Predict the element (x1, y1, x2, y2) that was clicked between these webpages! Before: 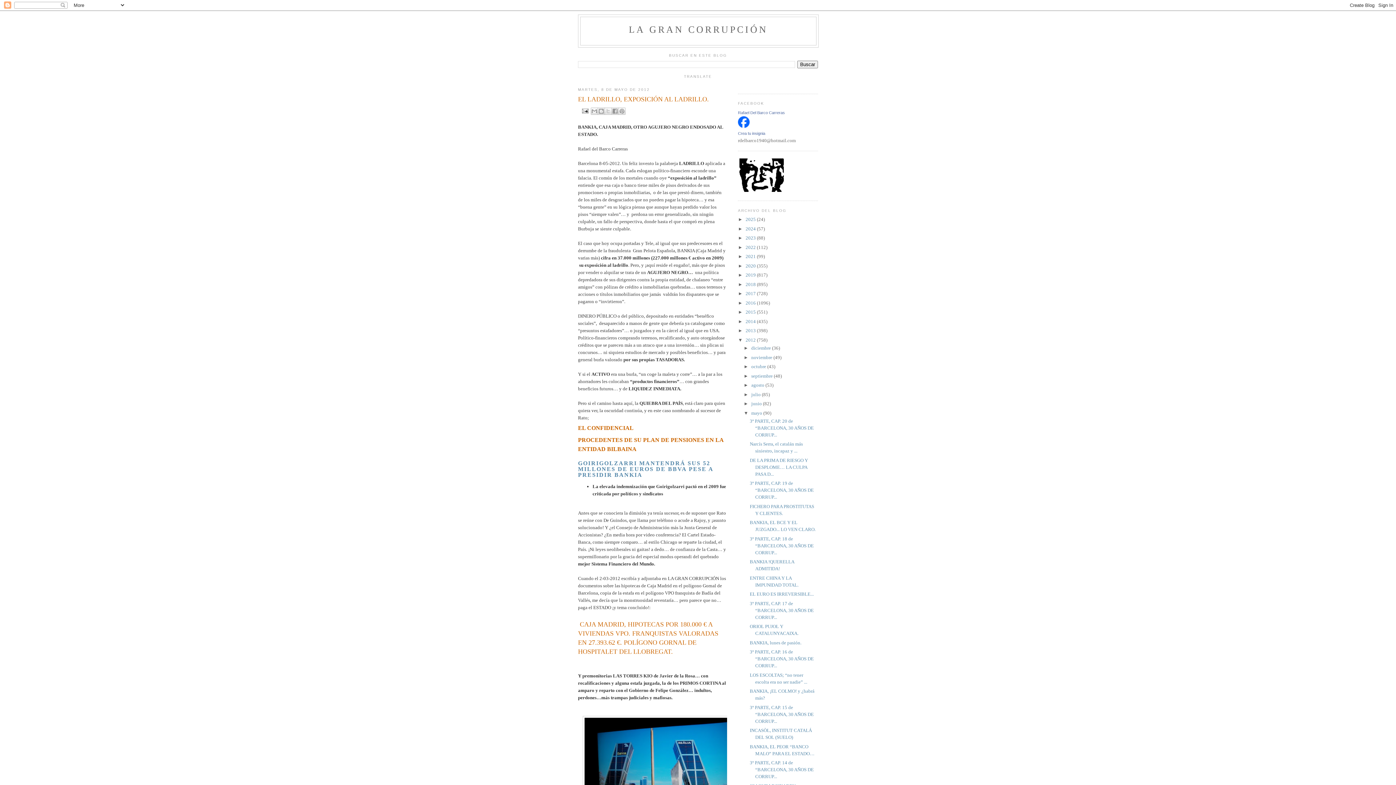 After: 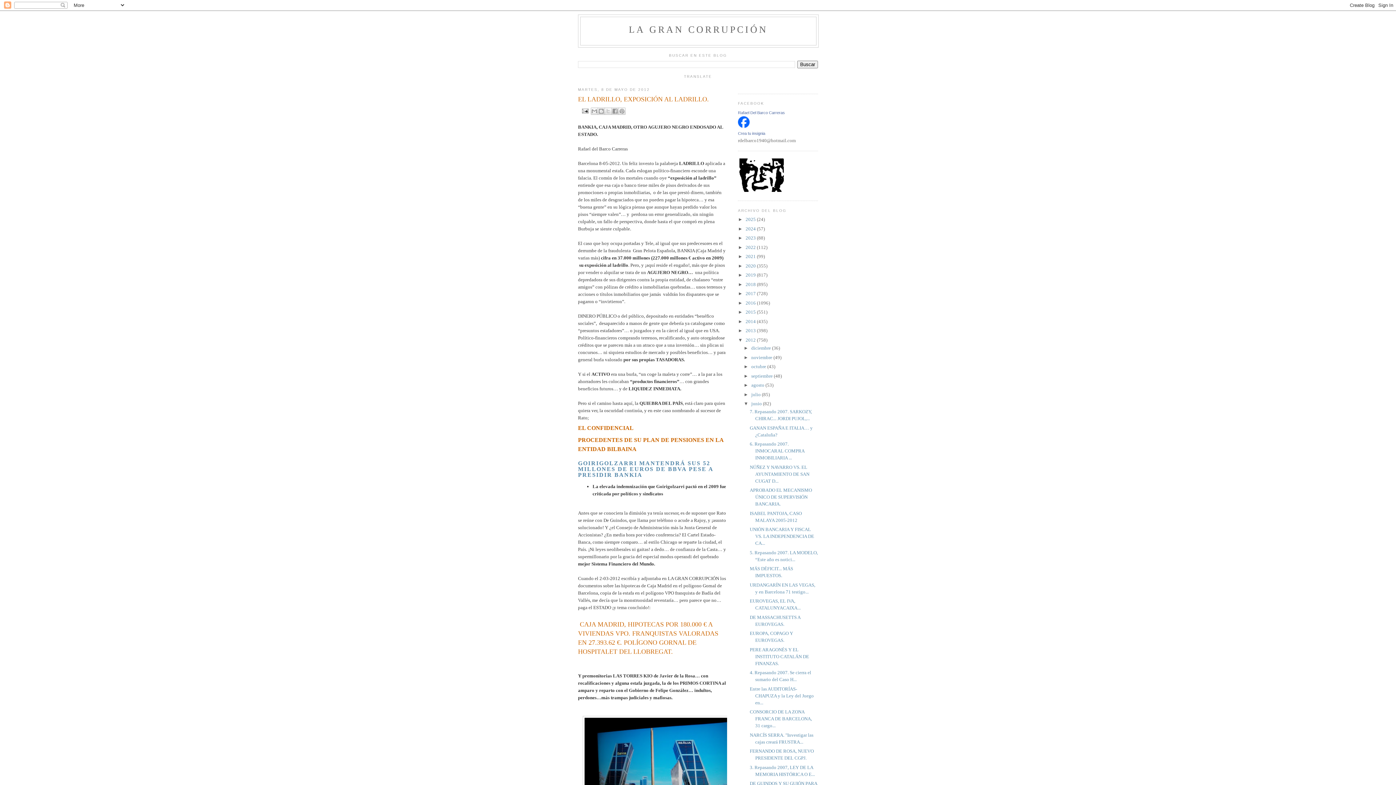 Action: bbox: (743, 401, 751, 406) label: ►  